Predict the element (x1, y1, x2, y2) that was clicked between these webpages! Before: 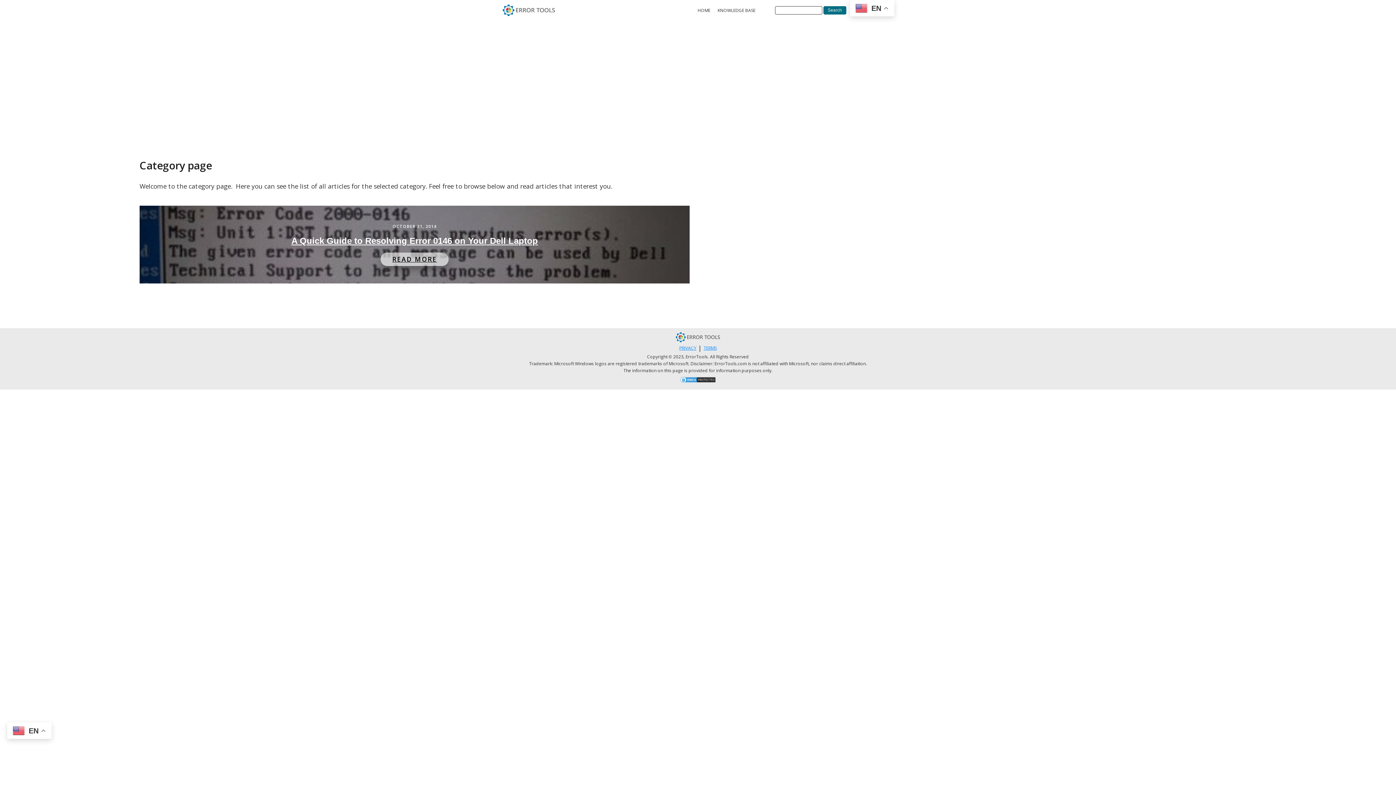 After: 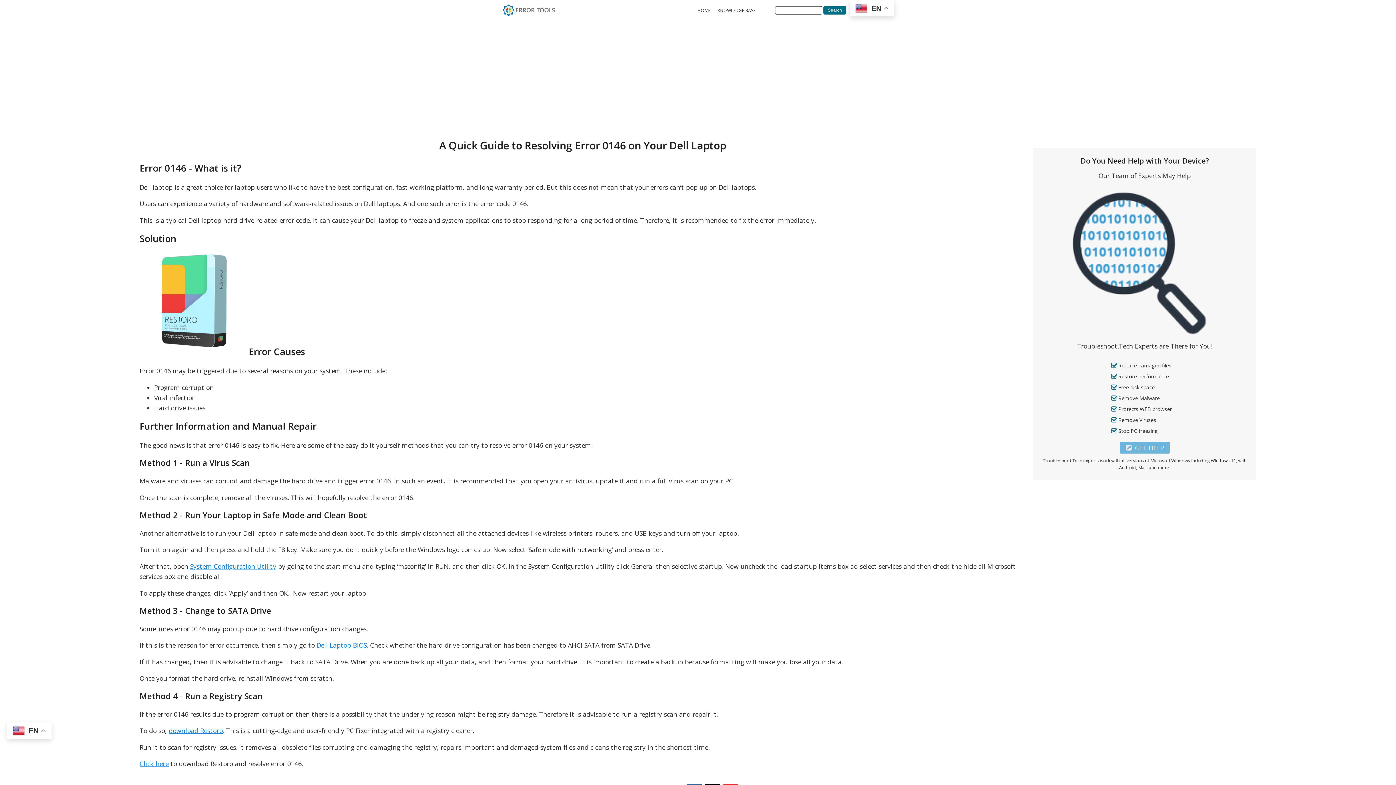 Action: label: READ MORE bbox: (380, 252, 448, 266)